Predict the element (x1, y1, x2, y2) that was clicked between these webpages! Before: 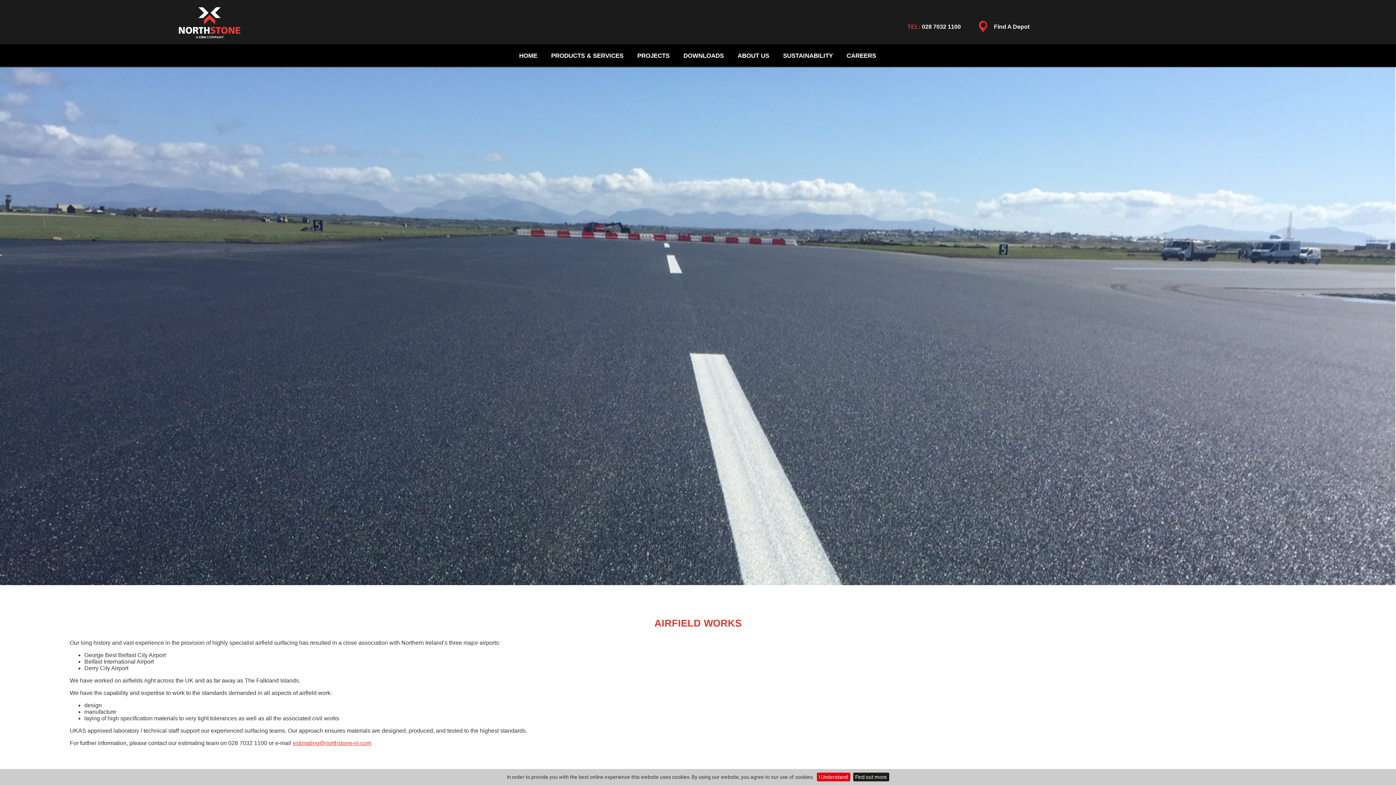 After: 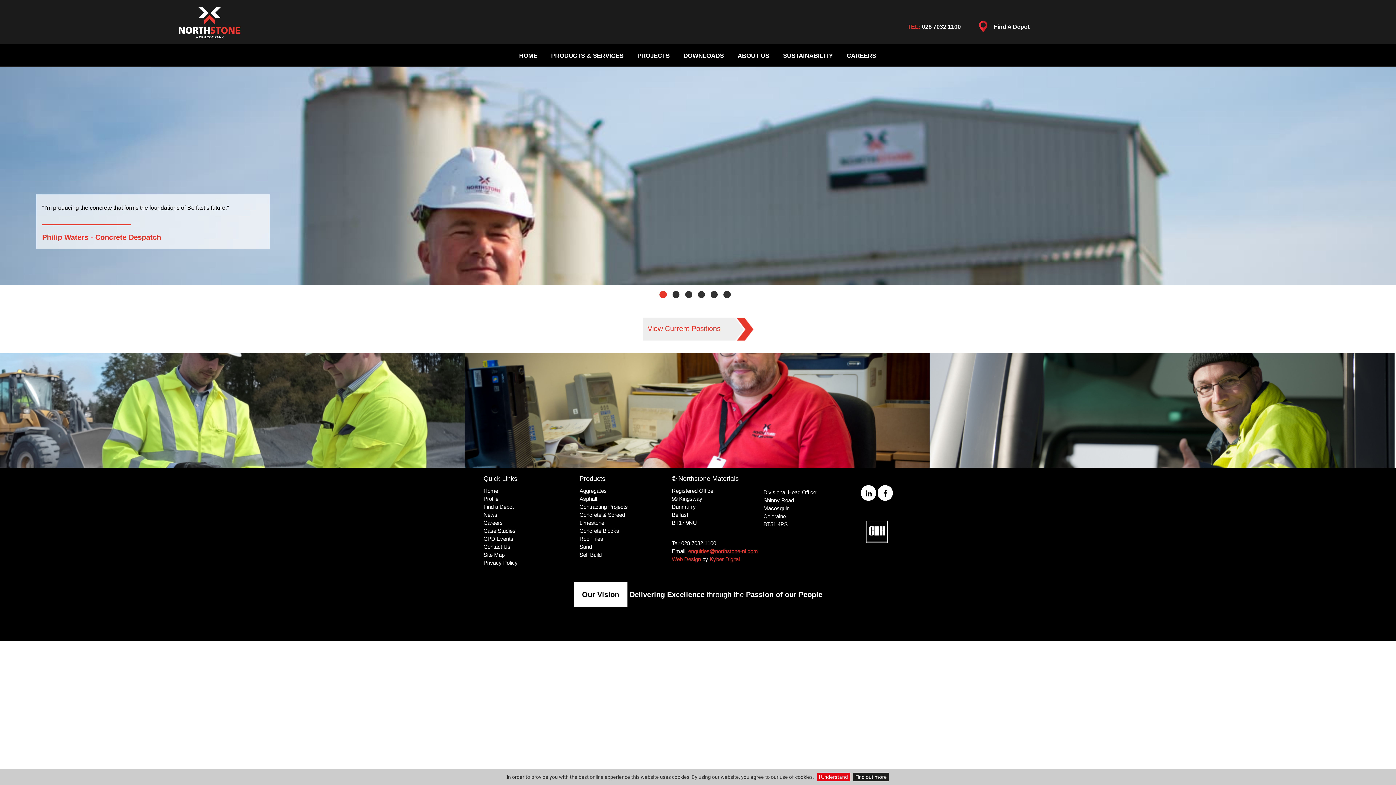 Action: label: CAREERS bbox: (840, 44, 882, 66)